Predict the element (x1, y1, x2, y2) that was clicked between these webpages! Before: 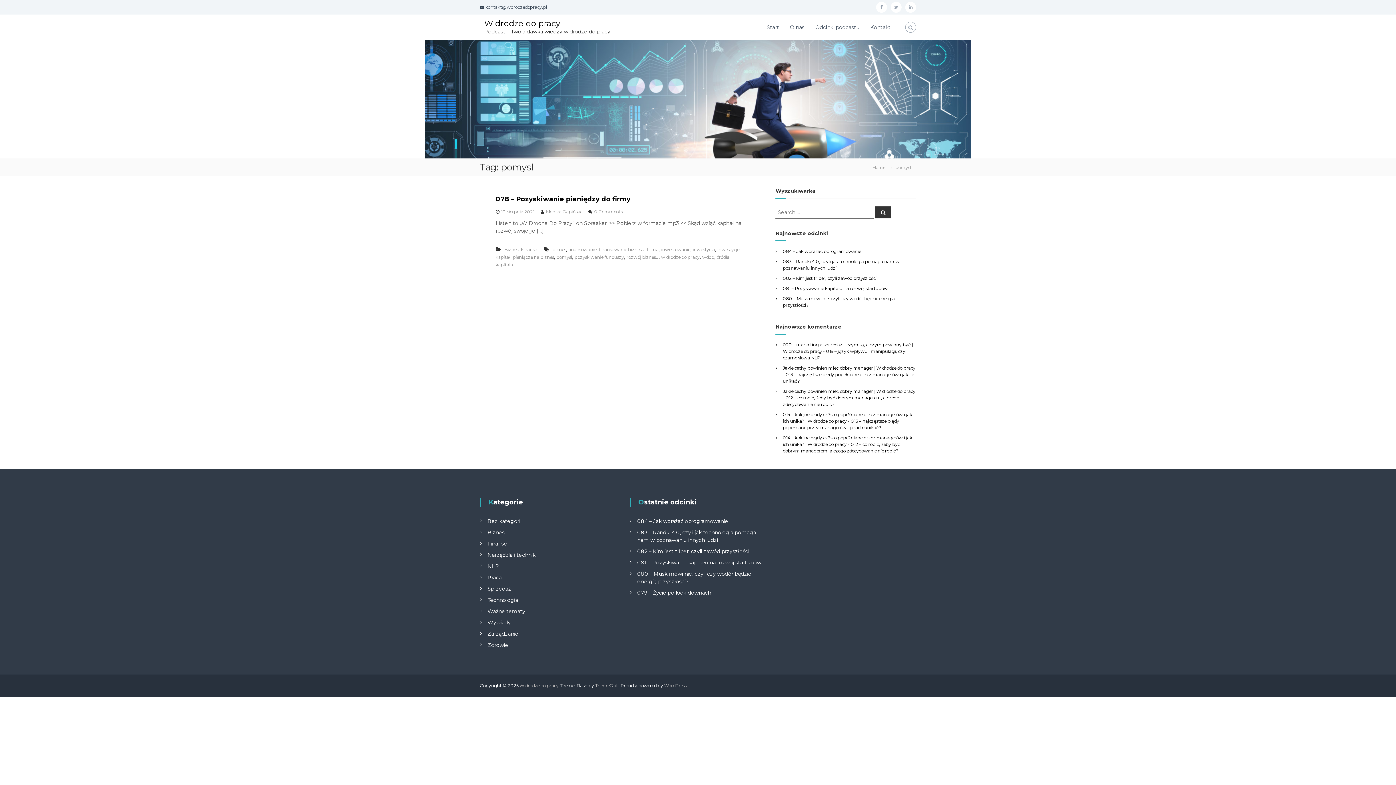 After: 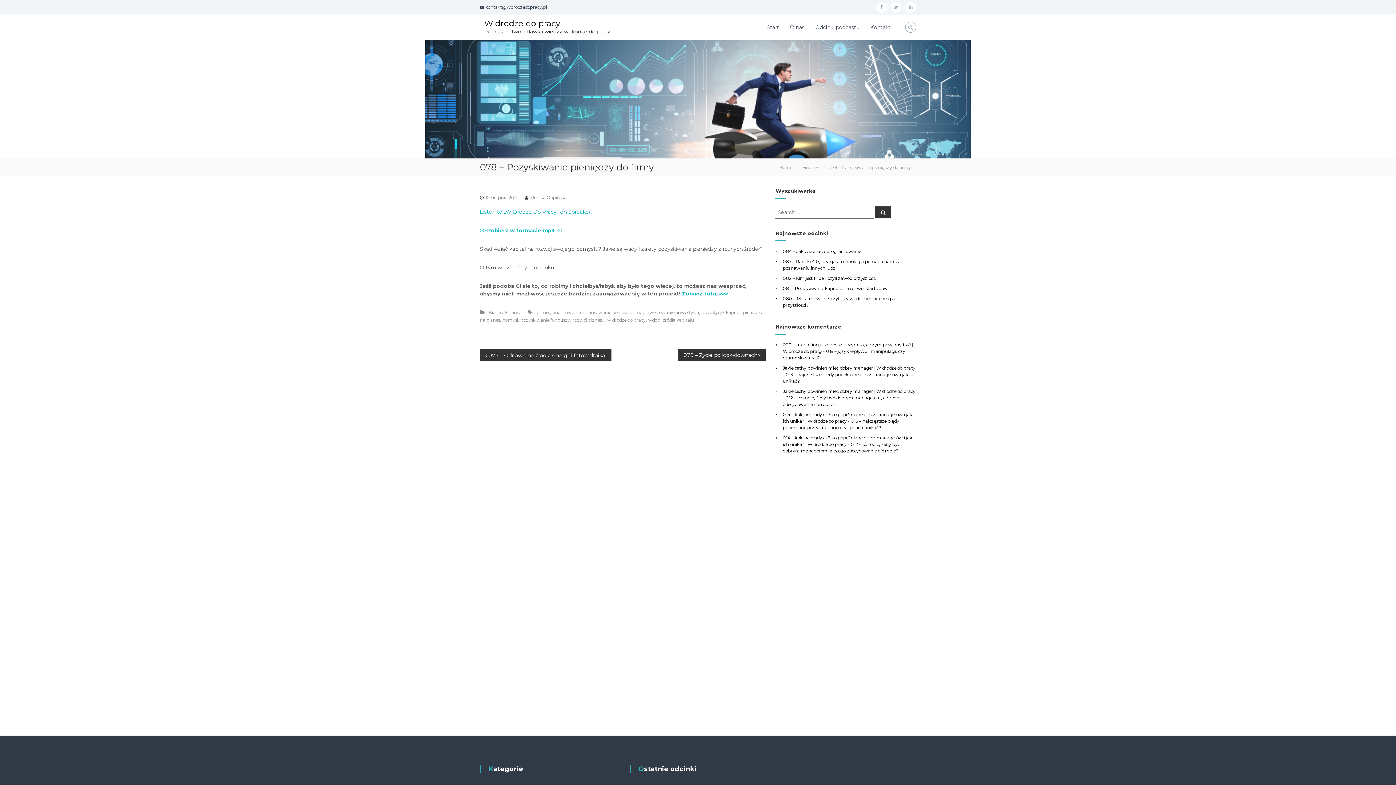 Action: bbox: (501, 209, 534, 214) label: 10 sierpnia 2021